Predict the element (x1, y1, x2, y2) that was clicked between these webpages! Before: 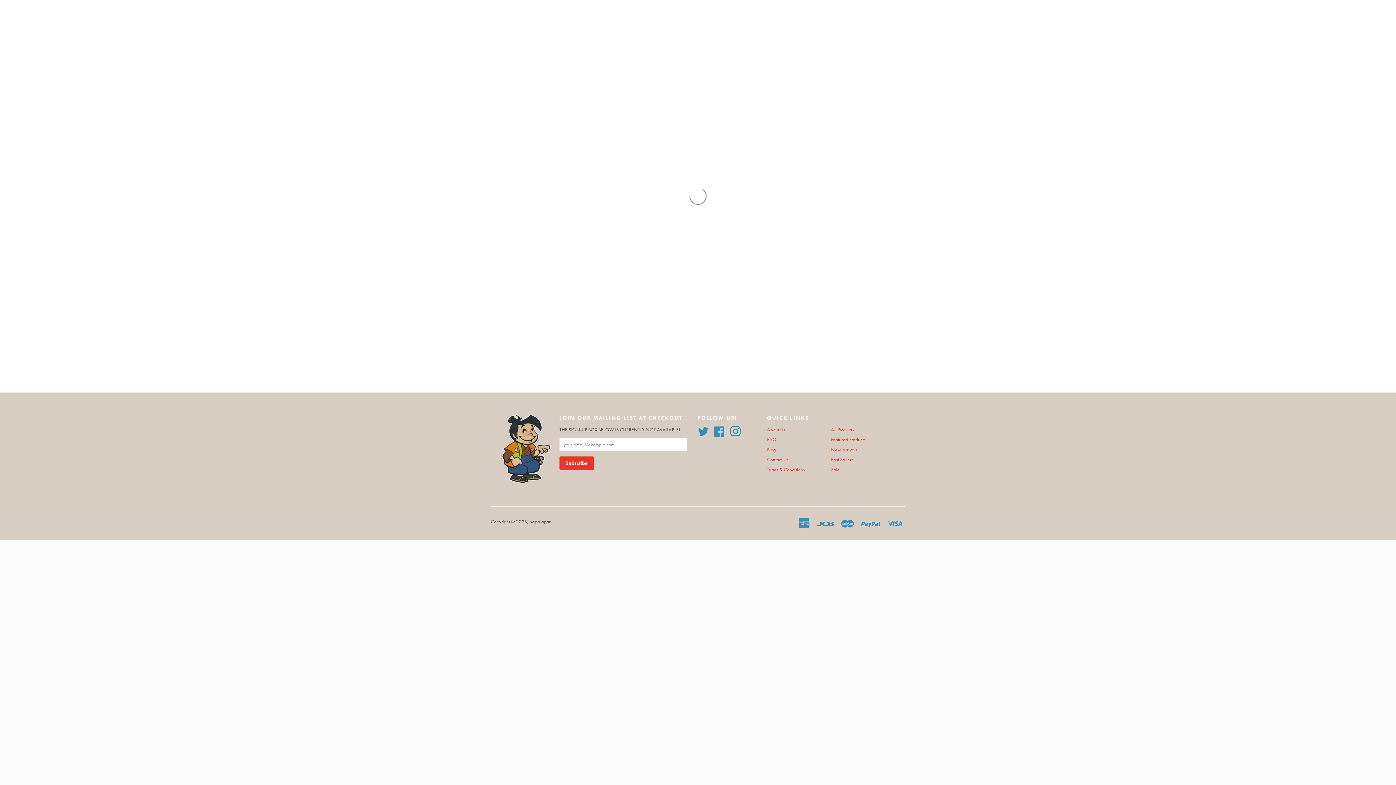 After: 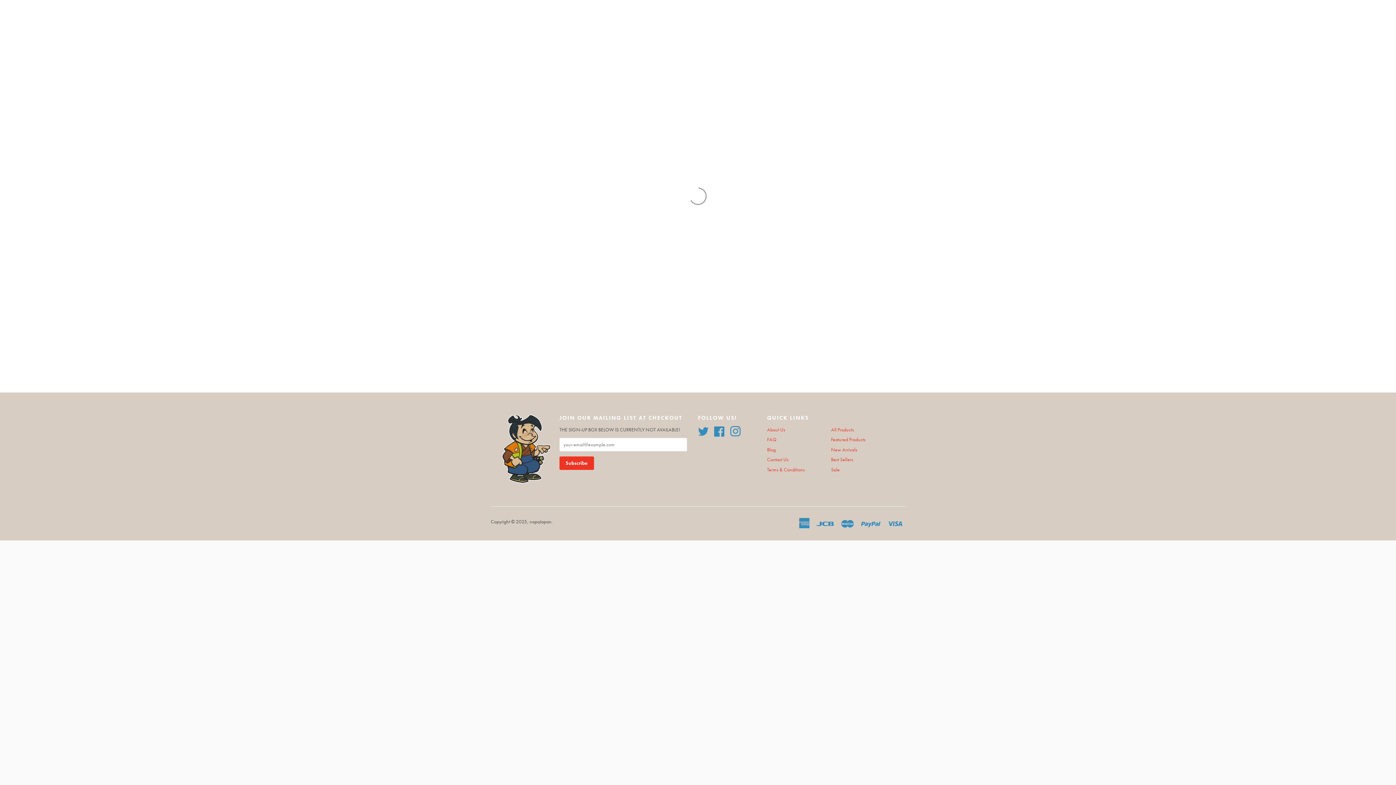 Action: label: All Products bbox: (831, 426, 854, 433)